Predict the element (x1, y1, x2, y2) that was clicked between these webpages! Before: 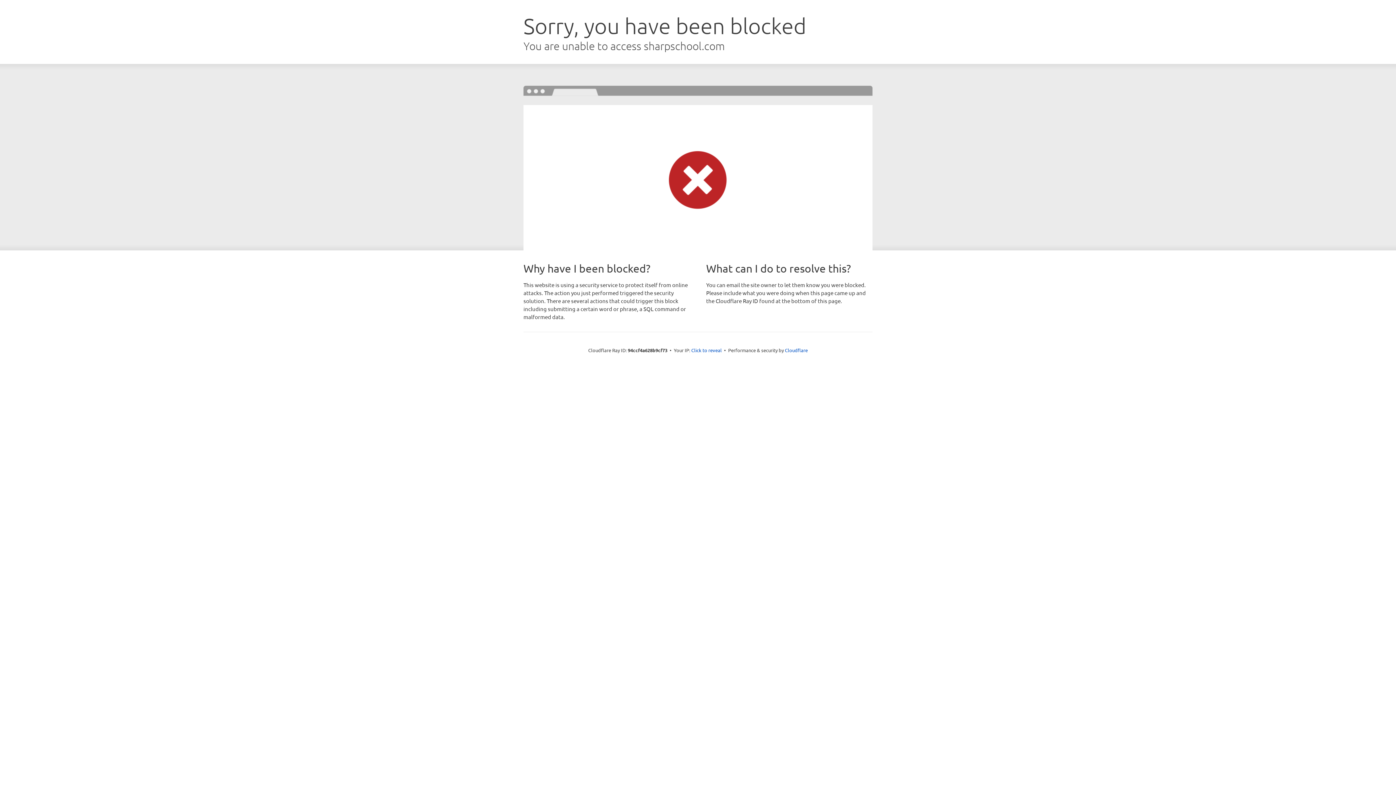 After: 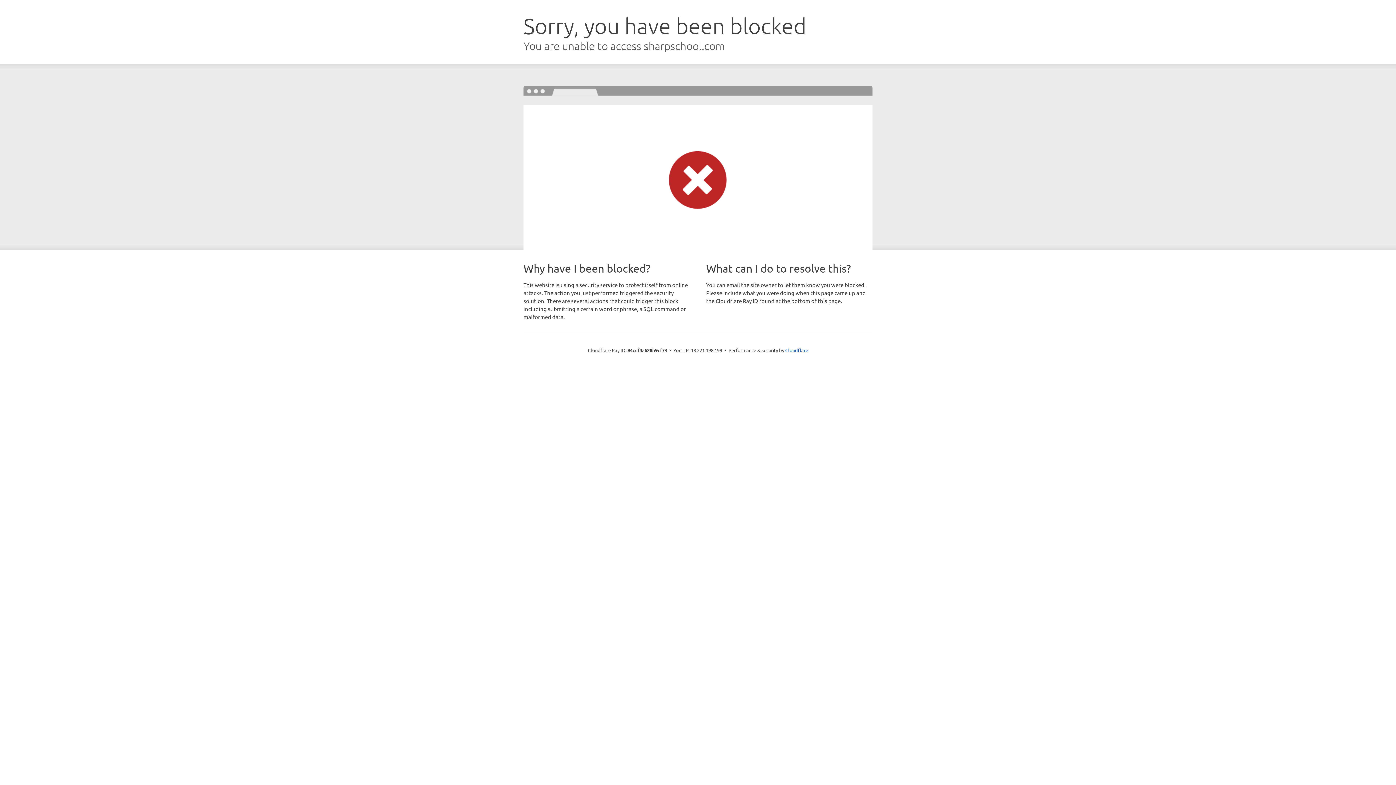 Action: label: Click to reveal bbox: (691, 346, 722, 353)